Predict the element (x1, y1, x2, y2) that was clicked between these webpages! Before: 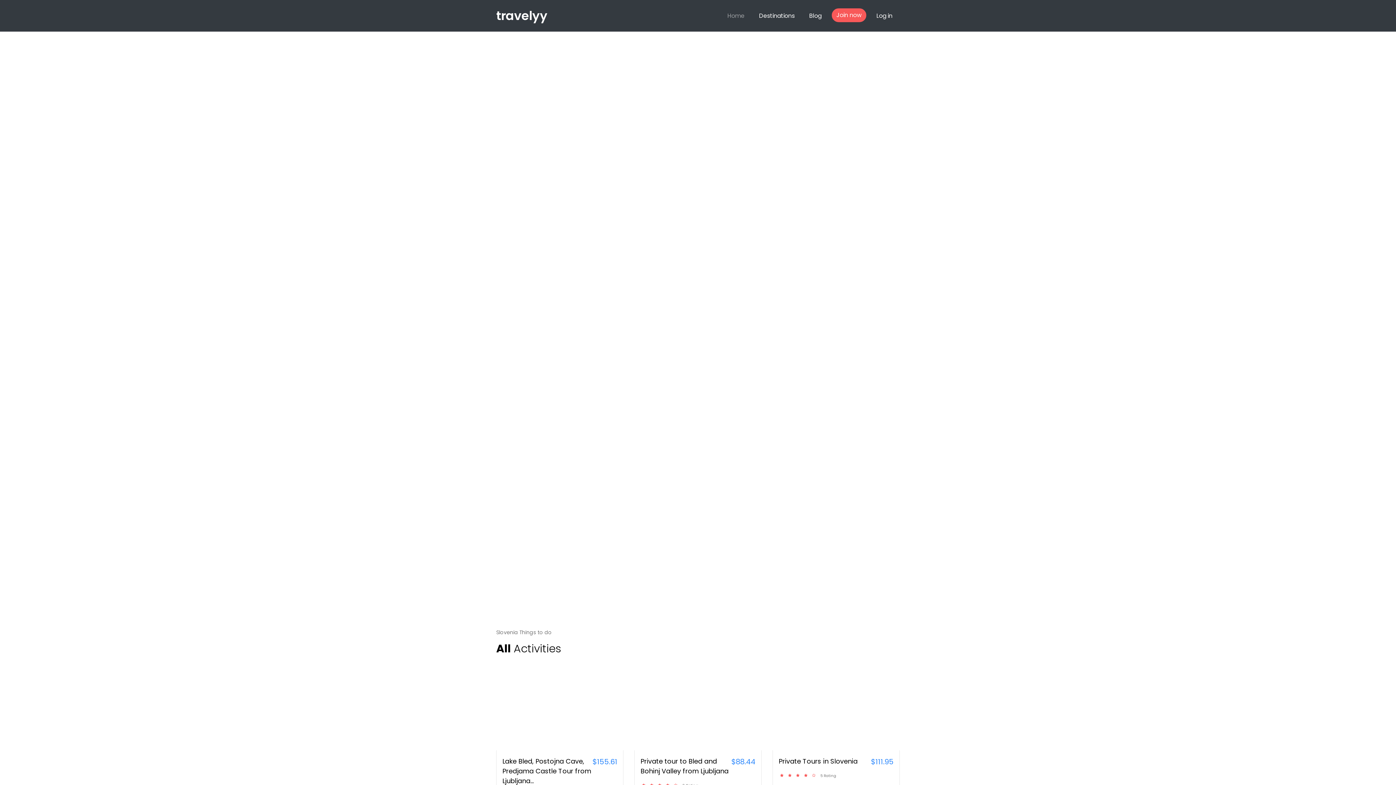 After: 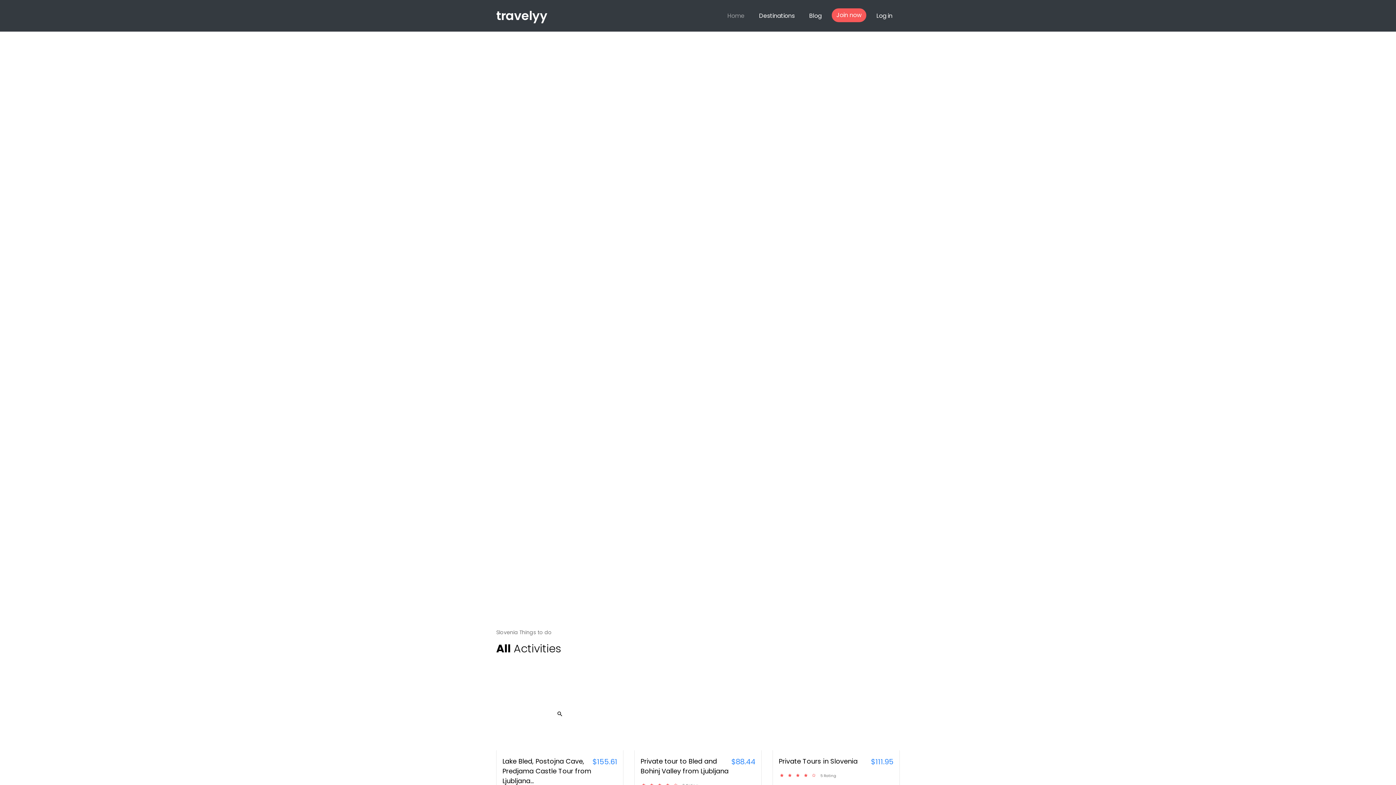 Action: bbox: (496, 677, 623, 750)